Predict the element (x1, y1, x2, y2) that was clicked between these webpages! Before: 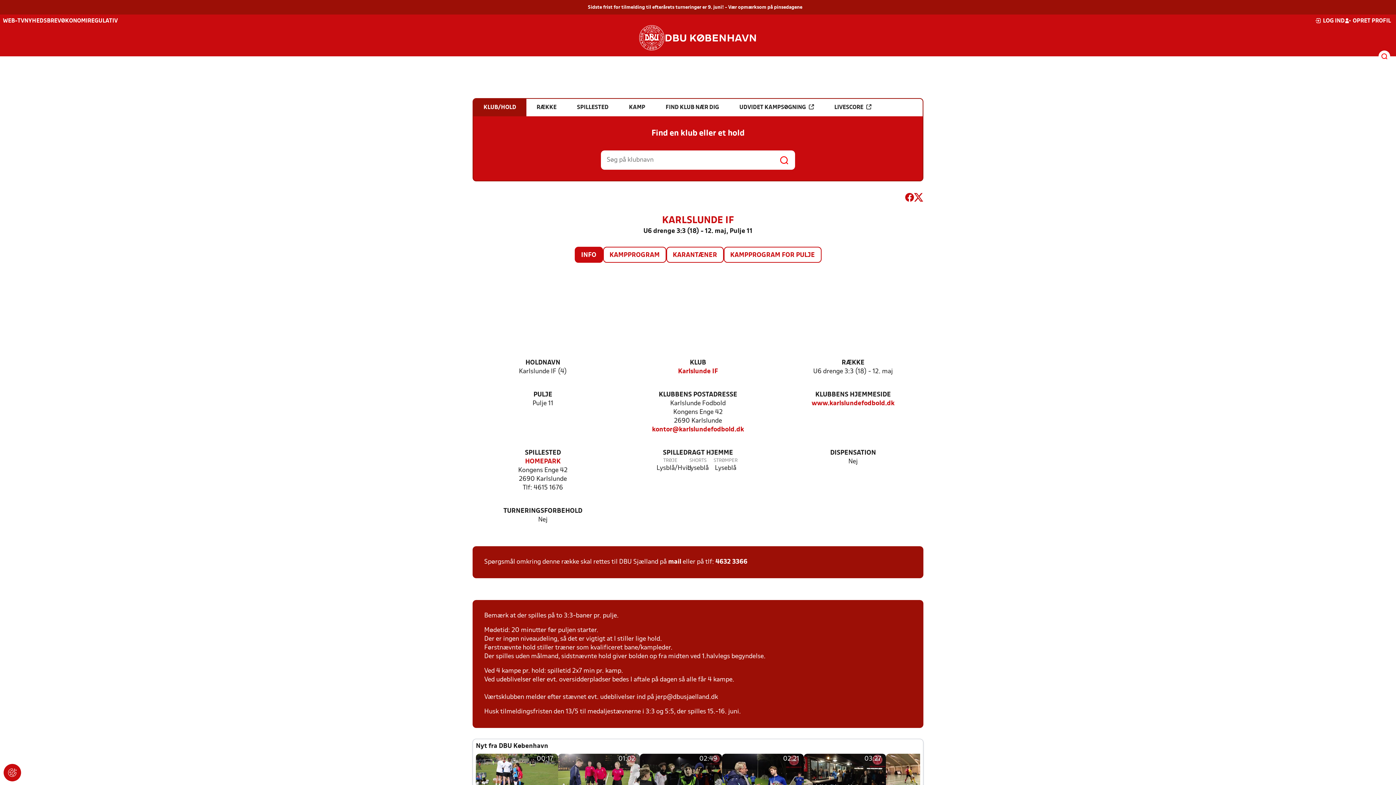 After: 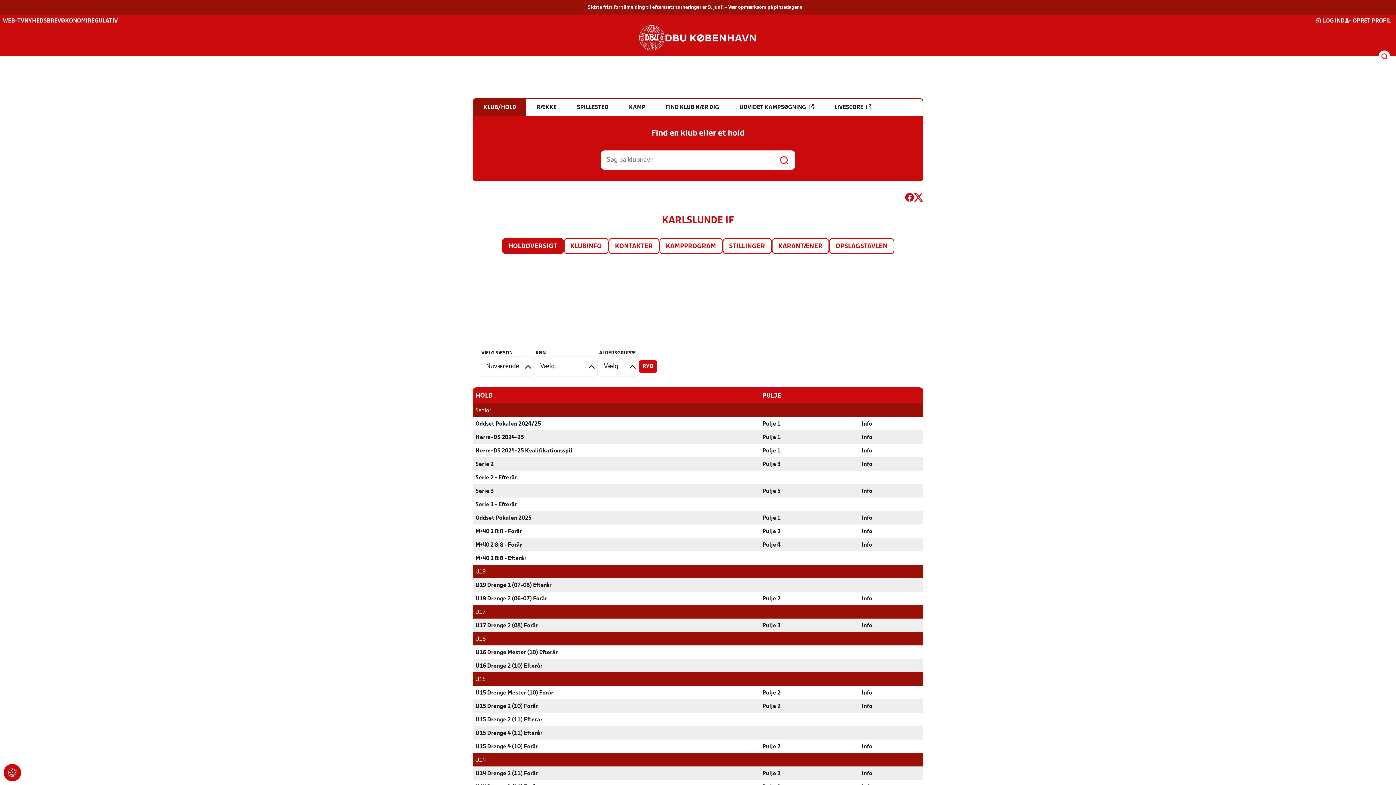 Action: label: Karlslunde IF bbox: (678, 367, 718, 376)